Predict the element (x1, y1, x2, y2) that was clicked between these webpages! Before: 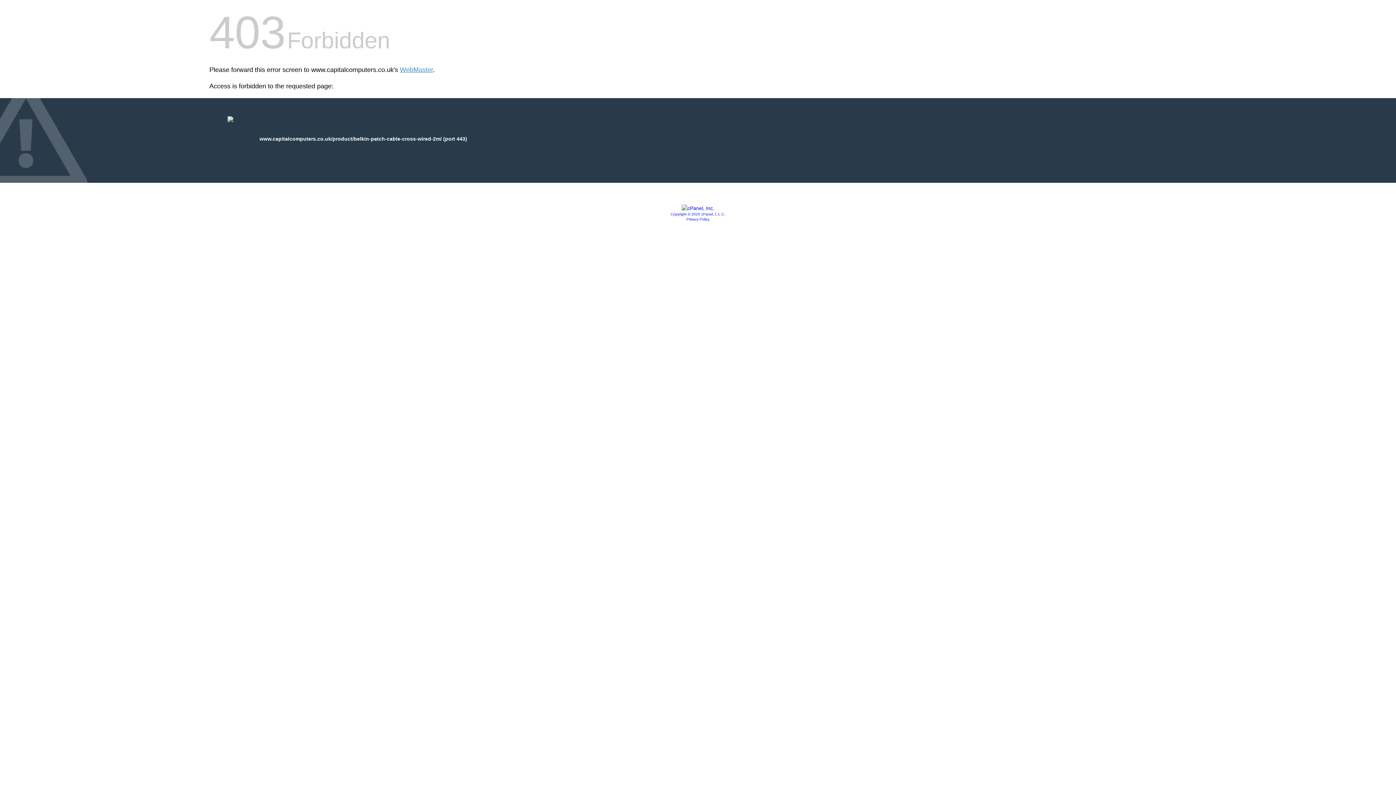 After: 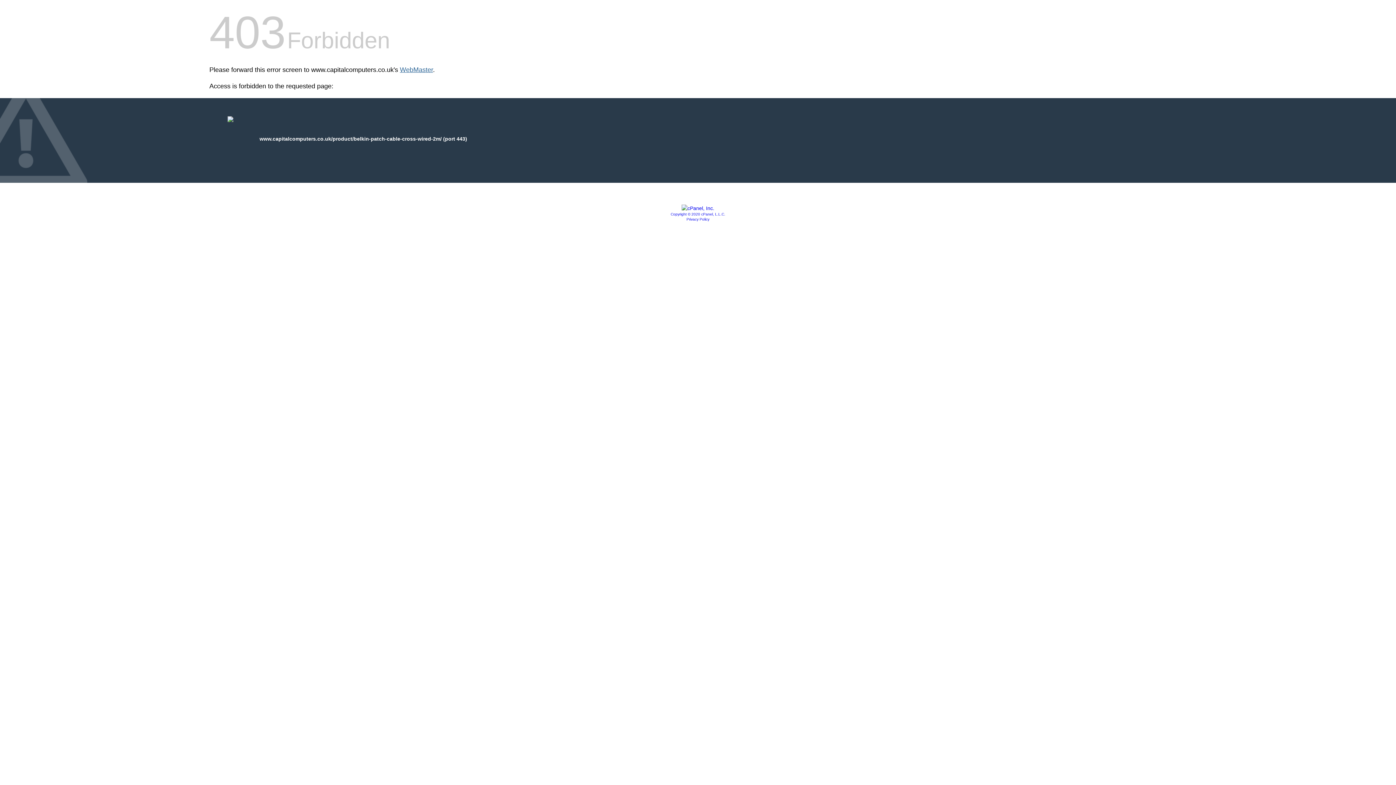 Action: label: WebMaster bbox: (400, 66, 433, 73)